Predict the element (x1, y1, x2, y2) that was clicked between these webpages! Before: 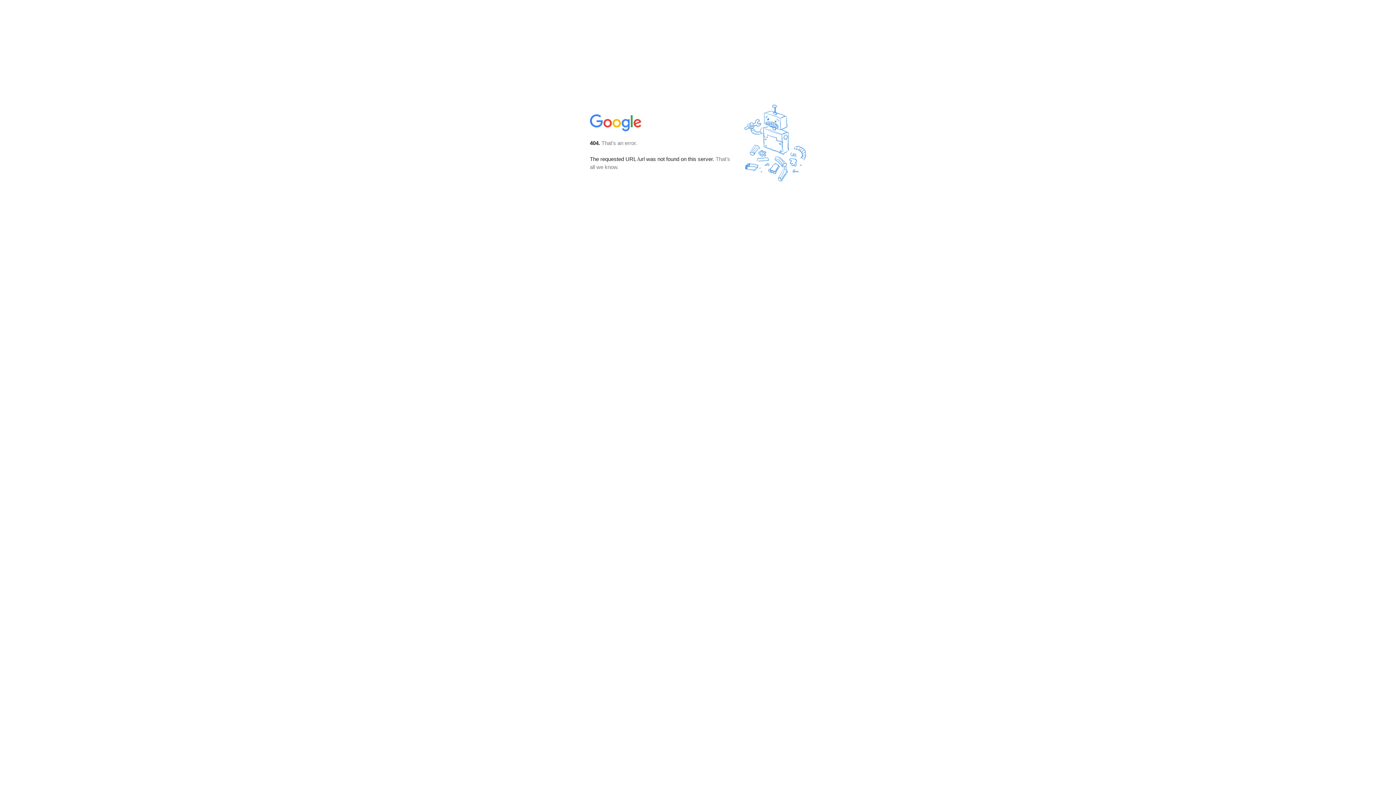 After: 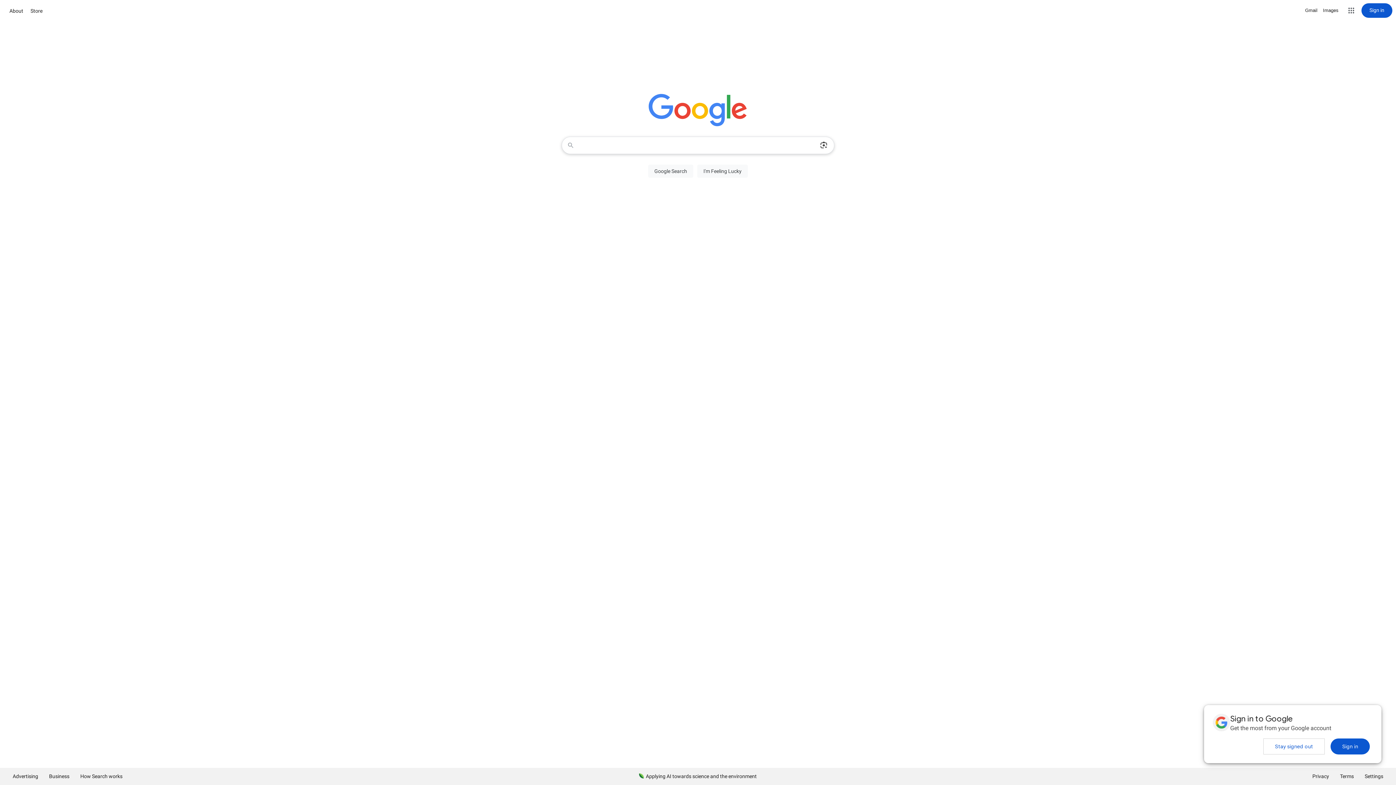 Action: bbox: (590, 127, 642, 134)